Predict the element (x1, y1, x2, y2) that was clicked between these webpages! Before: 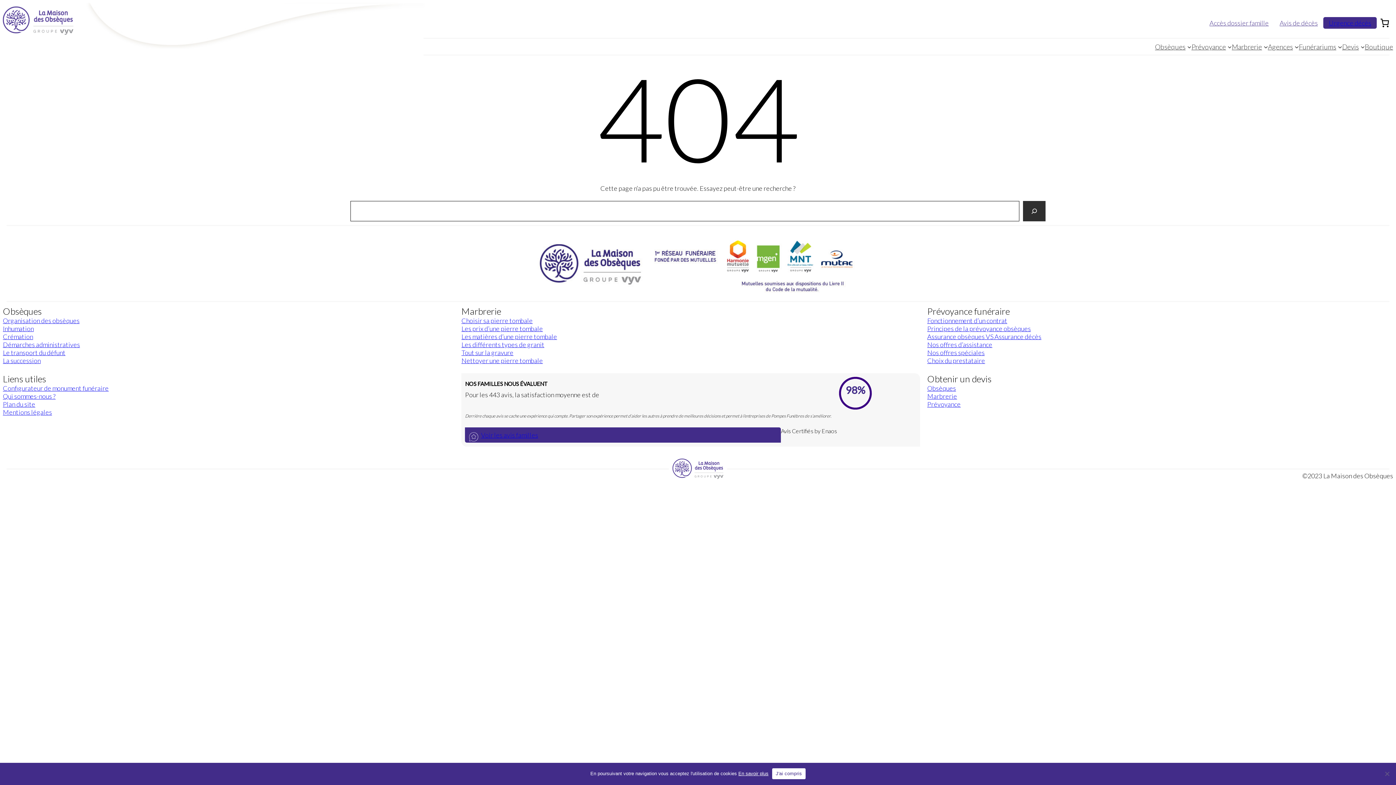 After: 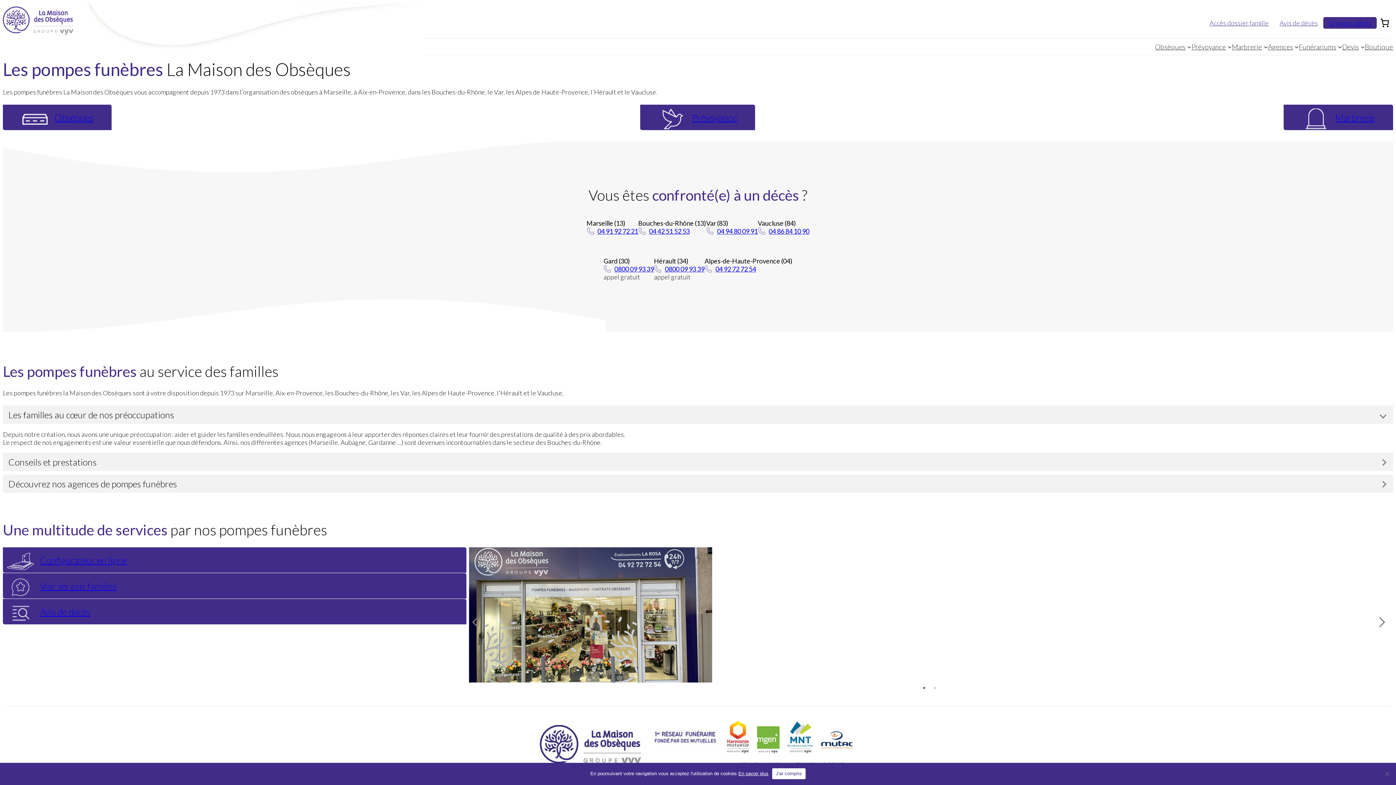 Action: bbox: (2, 6, 73, 34)